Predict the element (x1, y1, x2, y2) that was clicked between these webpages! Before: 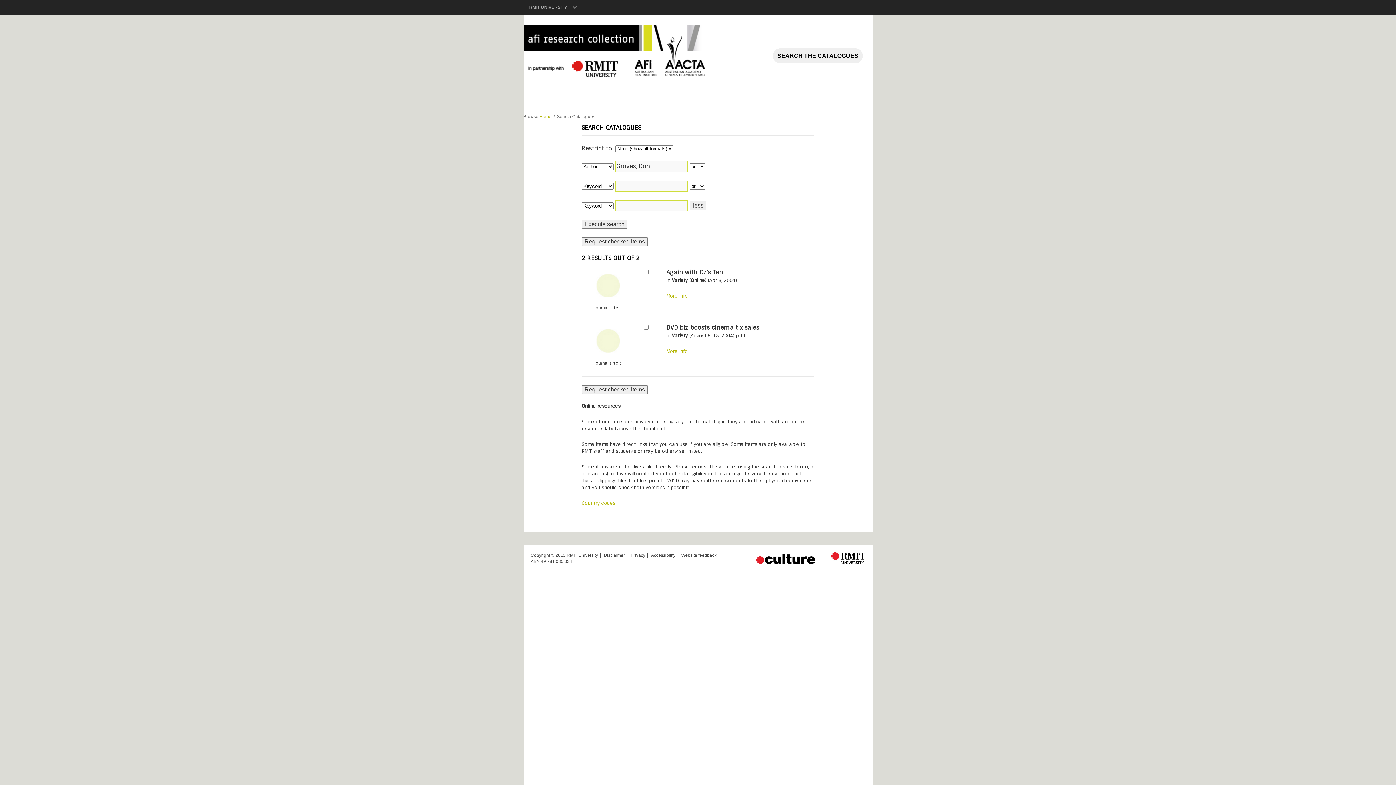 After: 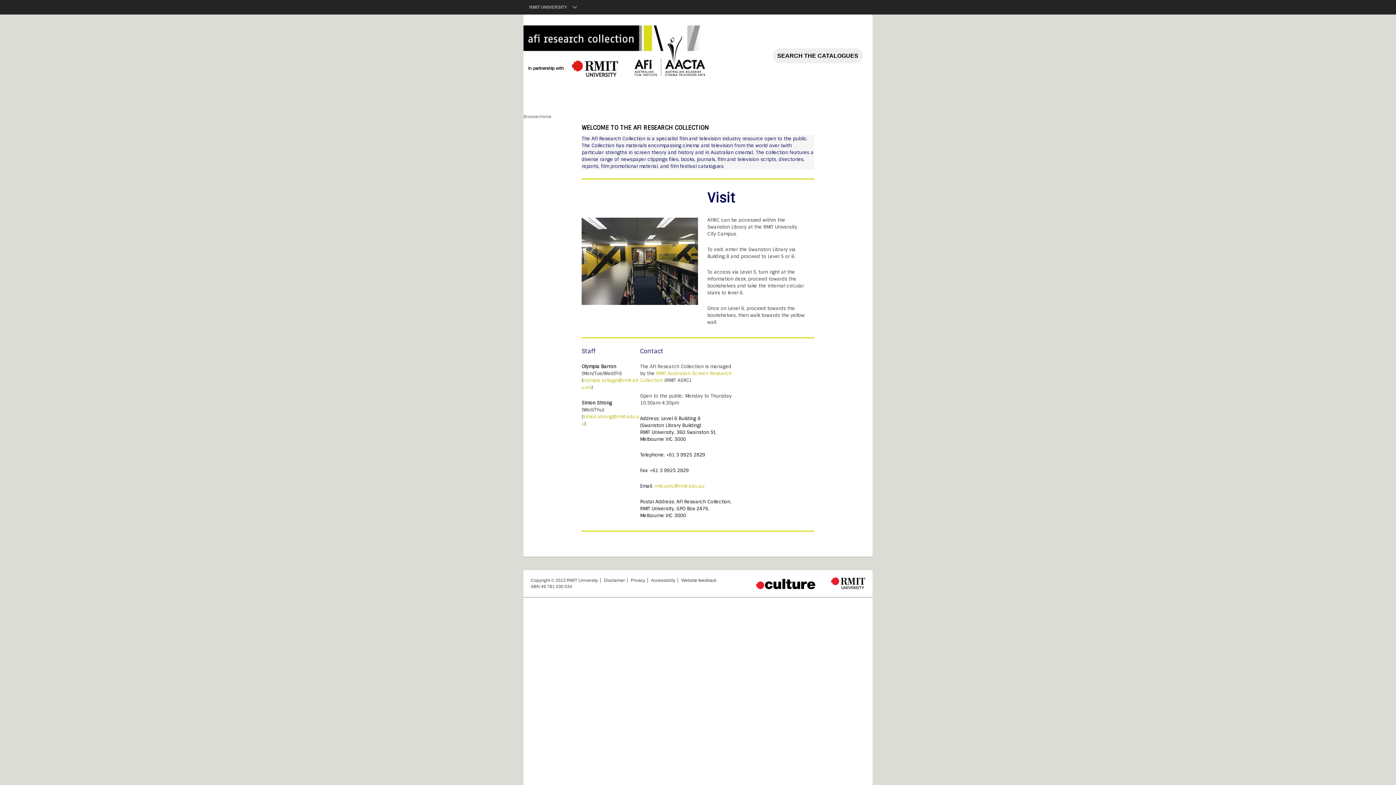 Action: bbox: (523, 88, 718, 93)